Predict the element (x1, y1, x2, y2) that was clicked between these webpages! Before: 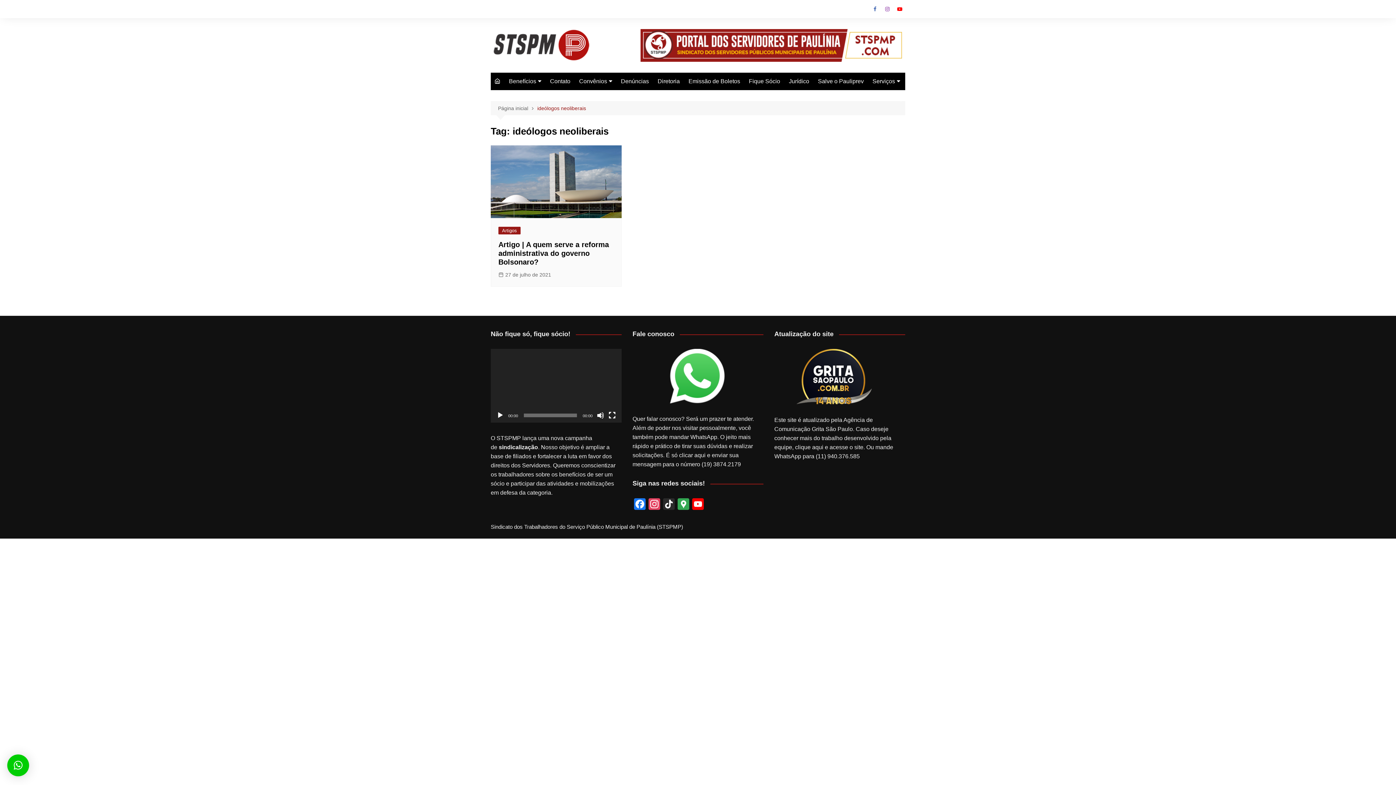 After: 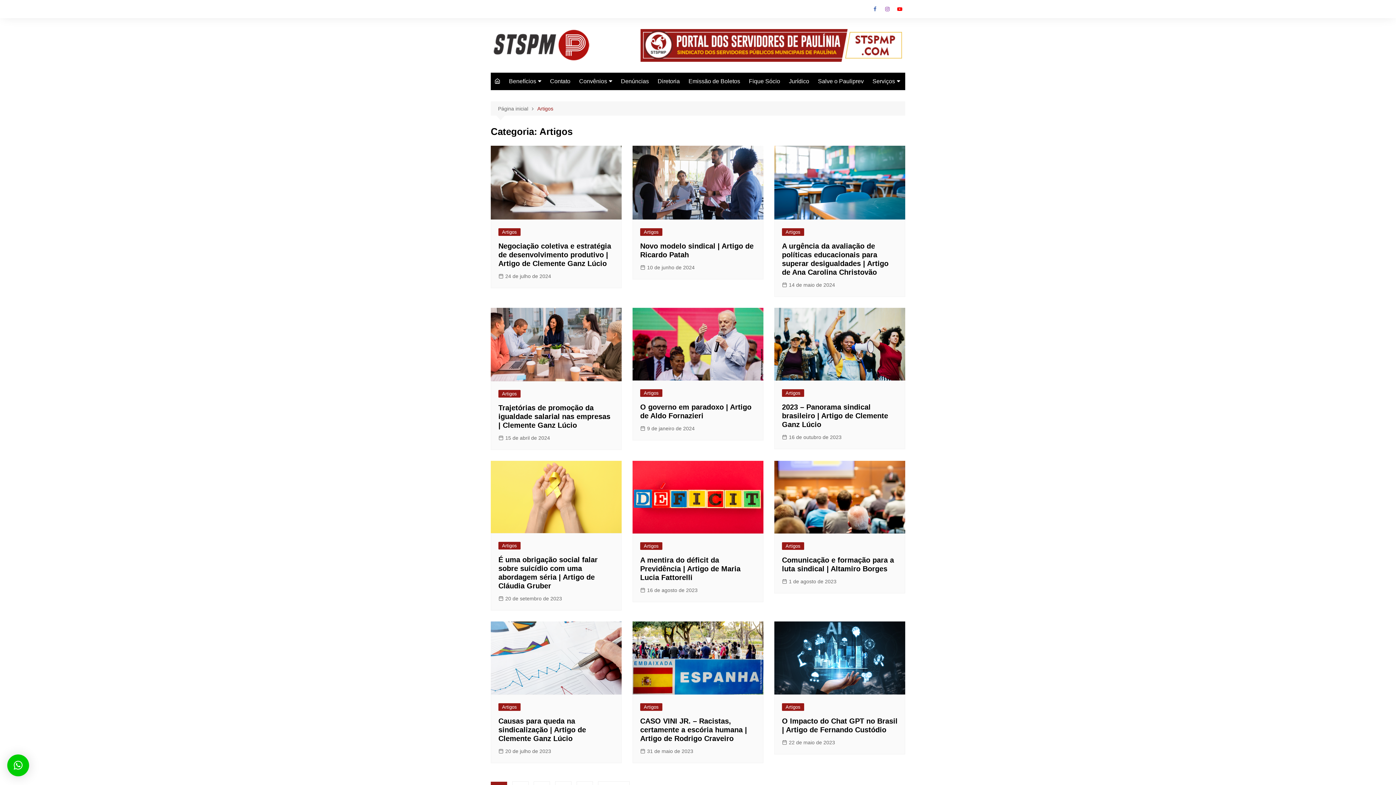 Action: label: Artigos bbox: (498, 226, 520, 234)